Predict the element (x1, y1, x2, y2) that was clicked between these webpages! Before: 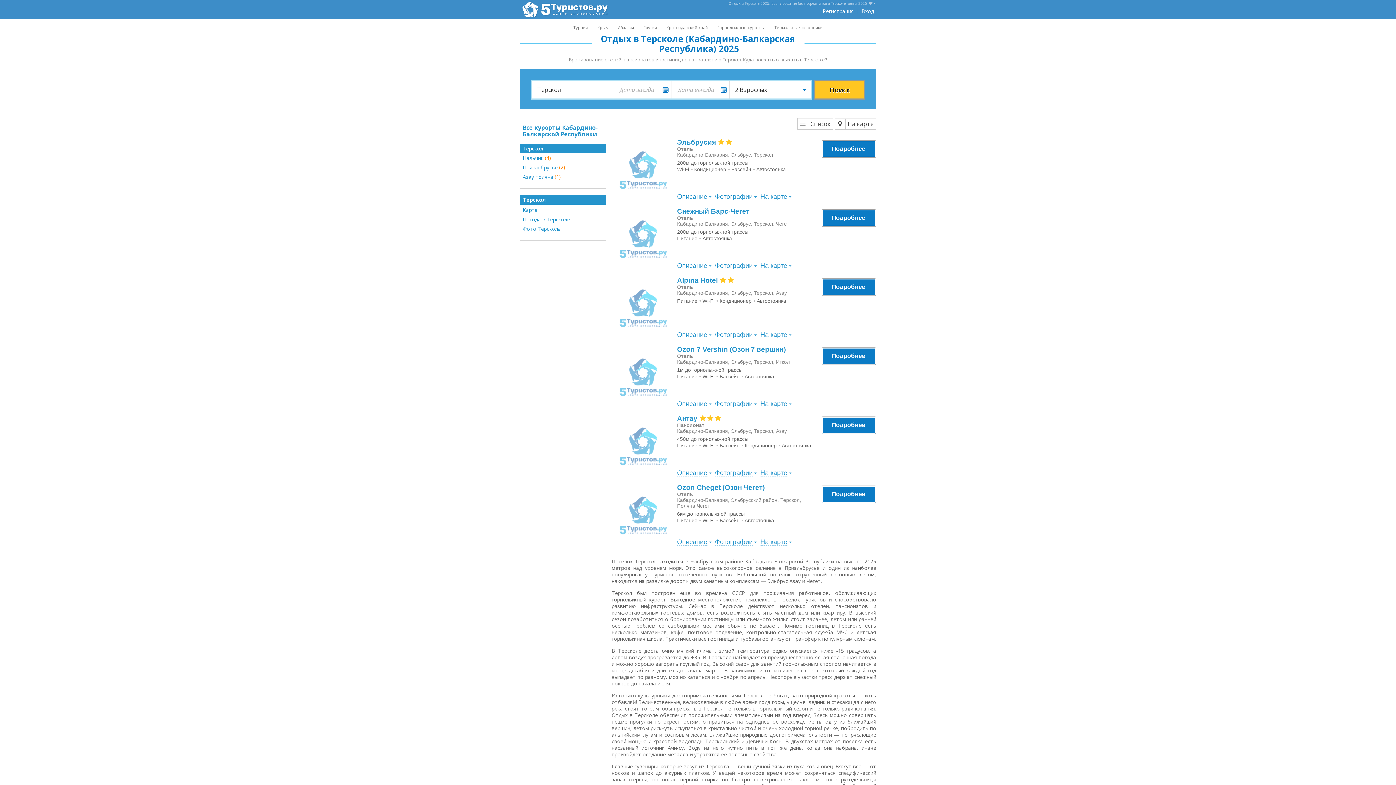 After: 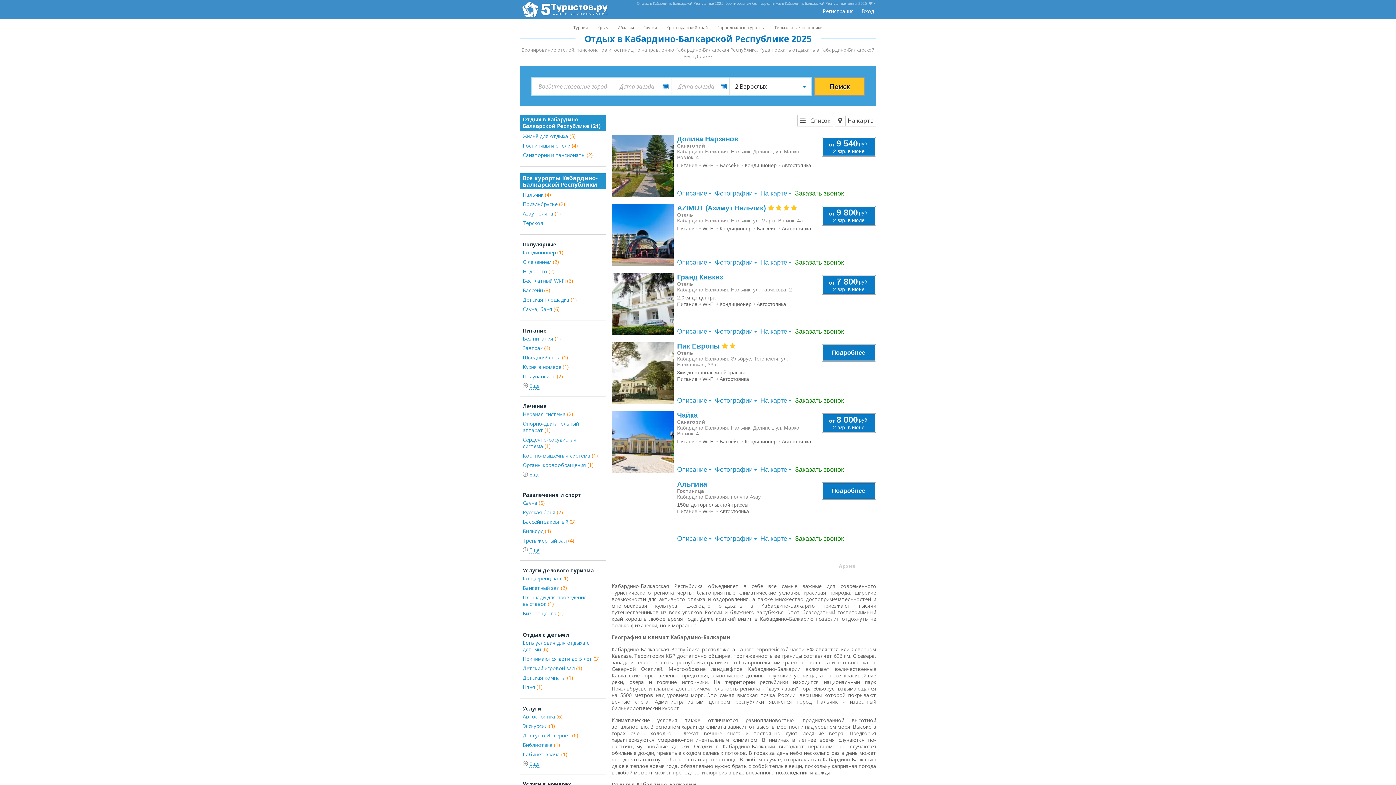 Action: label: Все курорты Кабардино-Балкарской Республики bbox: (520, 123, 606, 139)